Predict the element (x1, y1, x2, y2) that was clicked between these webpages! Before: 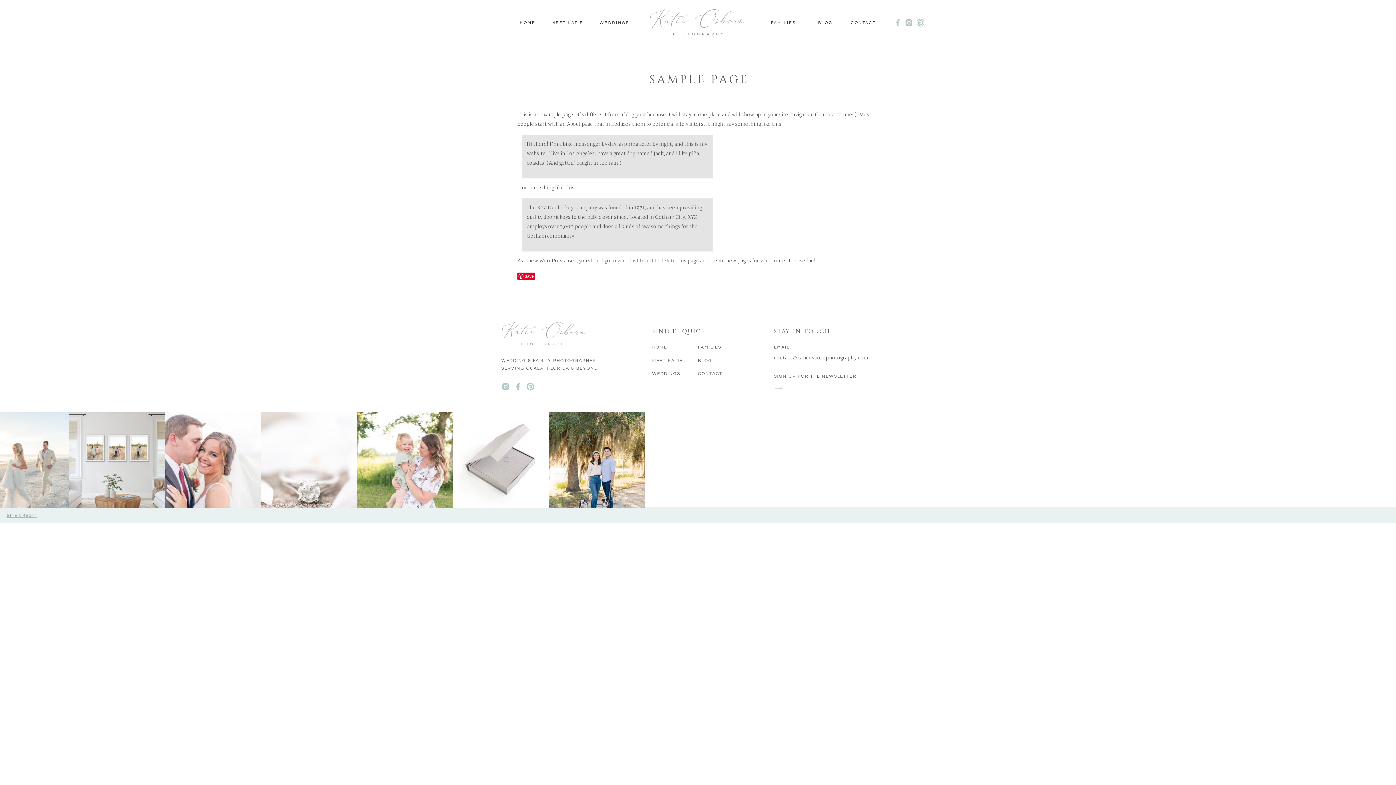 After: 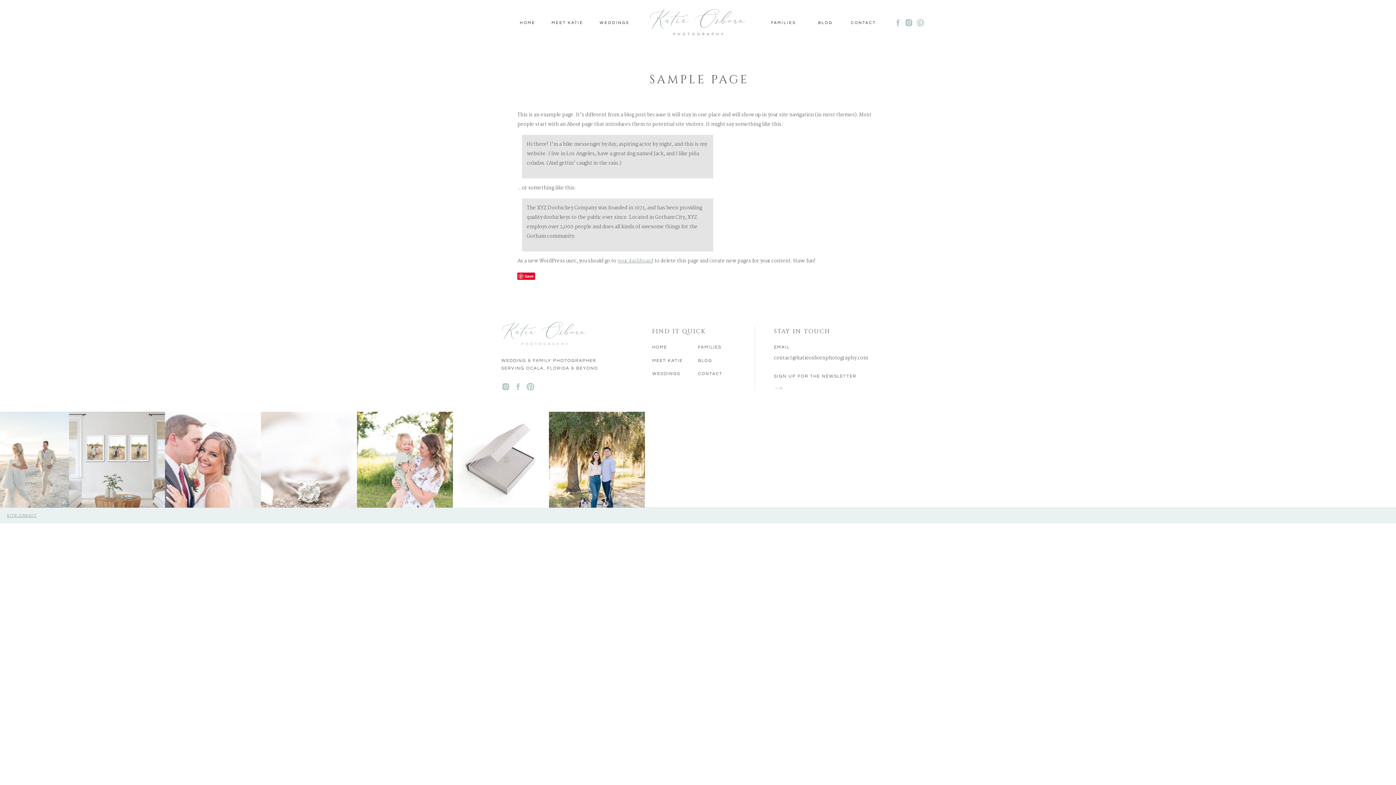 Action: bbox: (501, 382, 510, 391)